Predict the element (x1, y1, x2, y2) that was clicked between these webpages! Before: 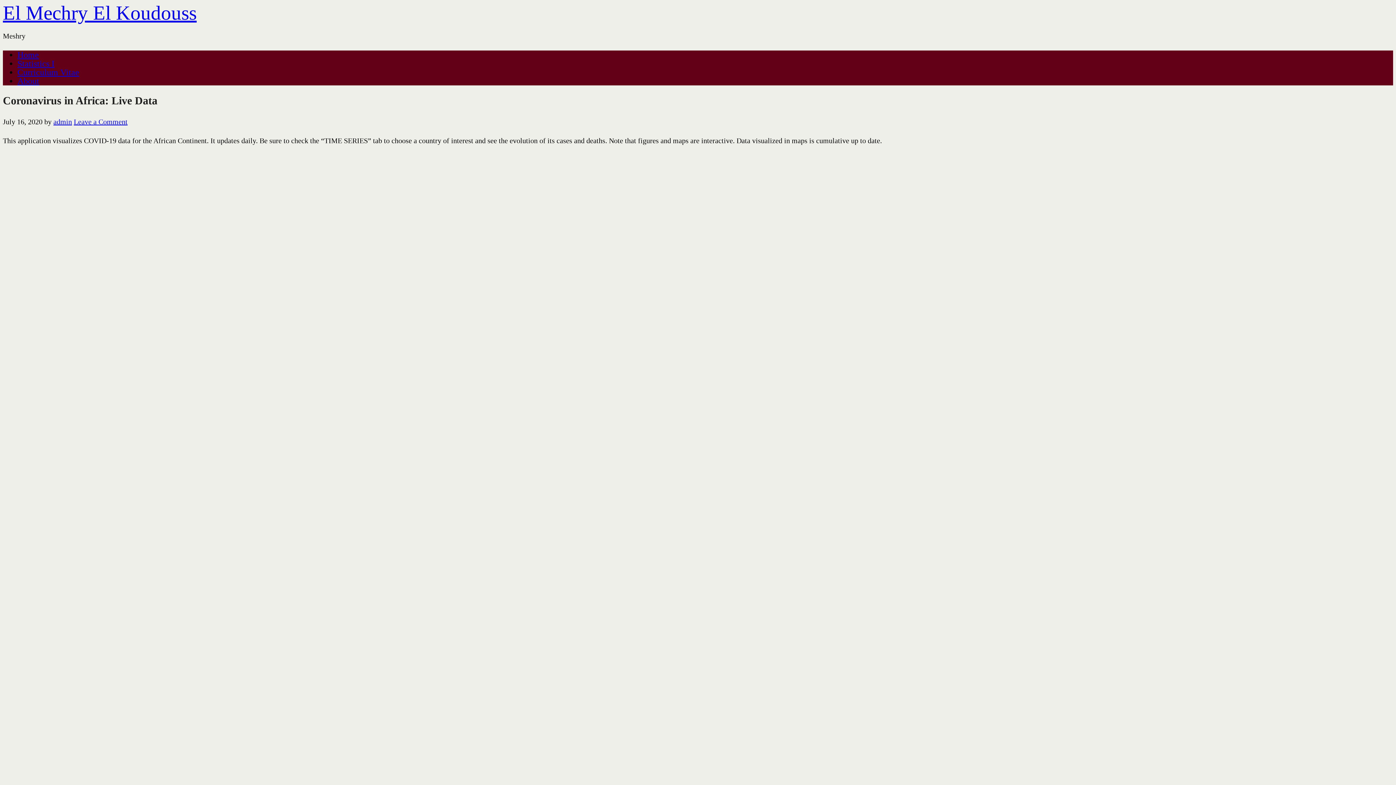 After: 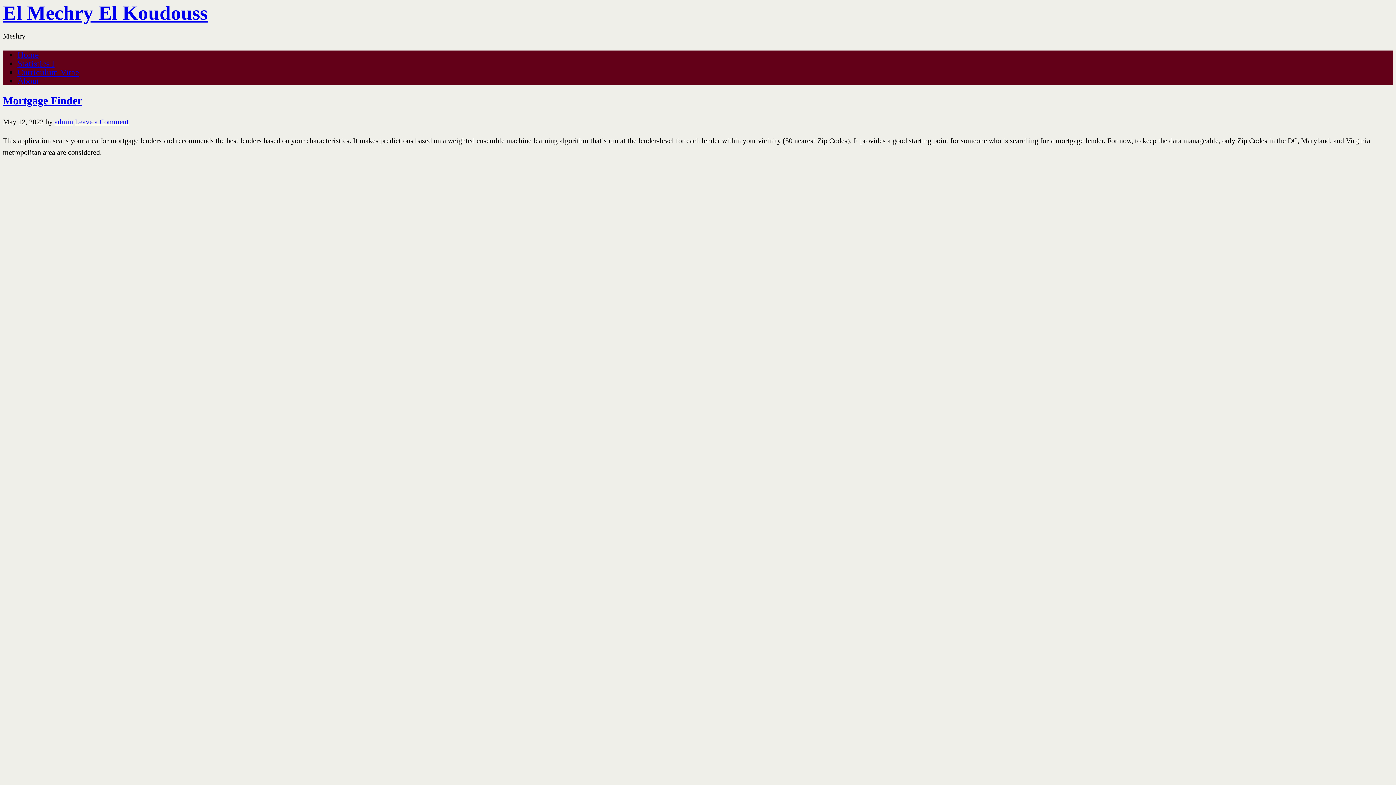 Action: label: Home bbox: (17, 50, 38, 59)